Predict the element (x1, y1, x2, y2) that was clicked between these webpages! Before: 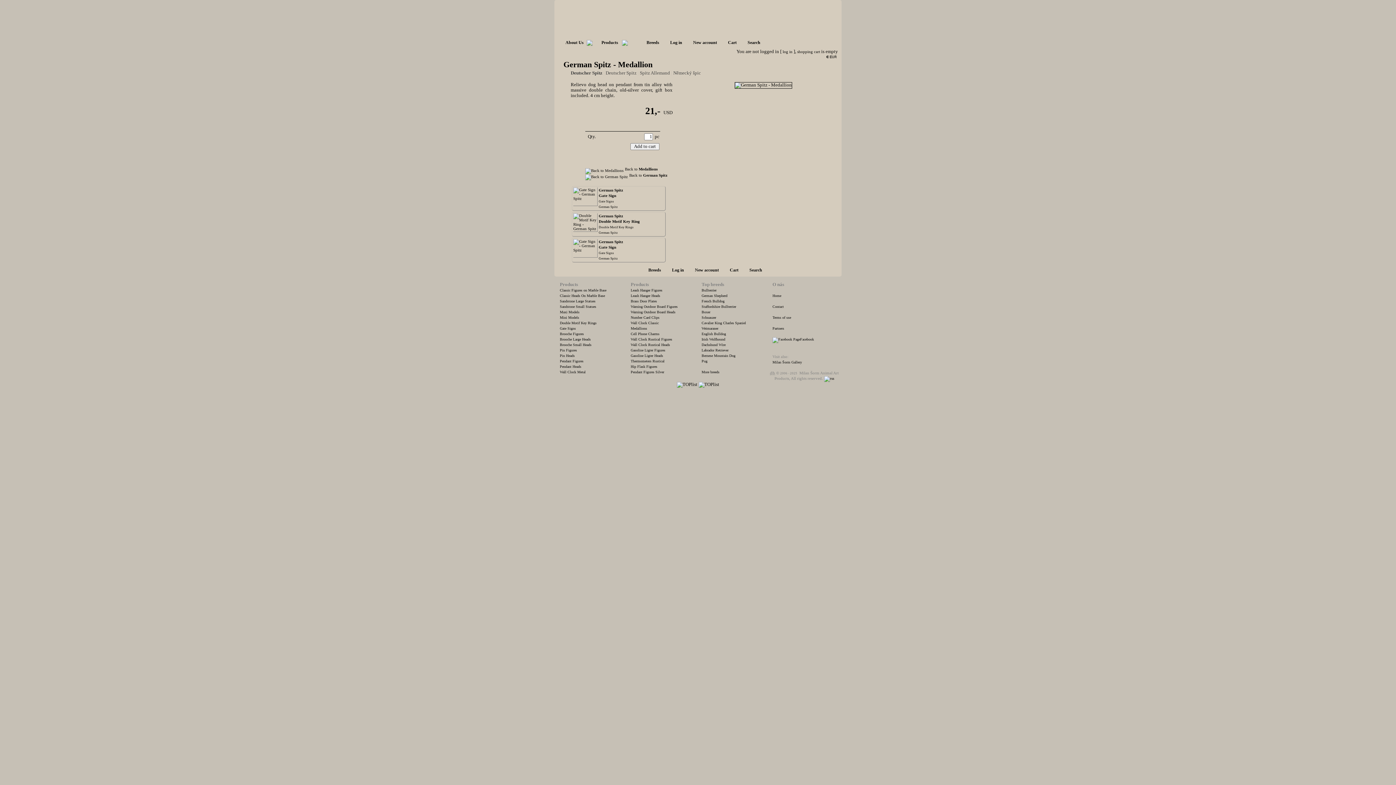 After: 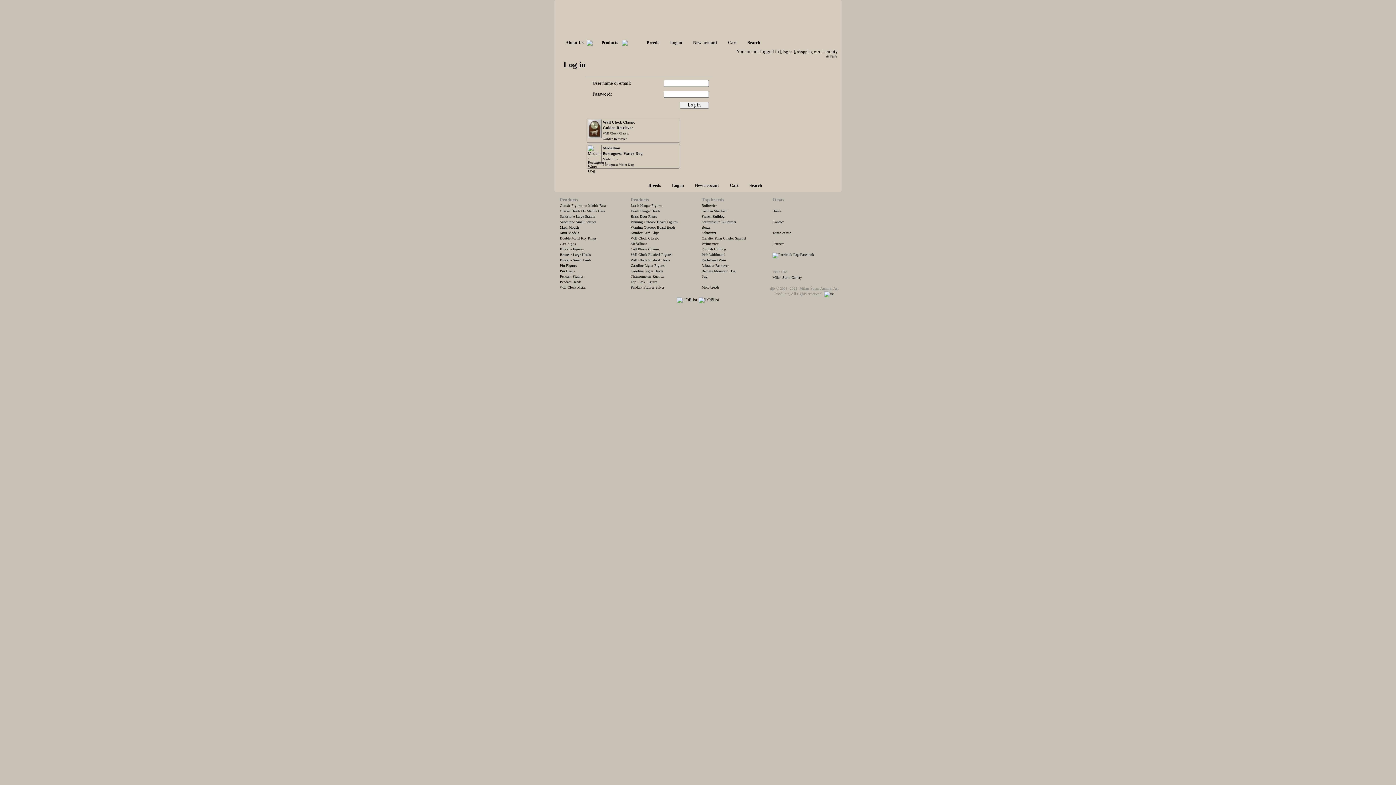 Action: bbox: (664, 40, 687, 44) label: Log in